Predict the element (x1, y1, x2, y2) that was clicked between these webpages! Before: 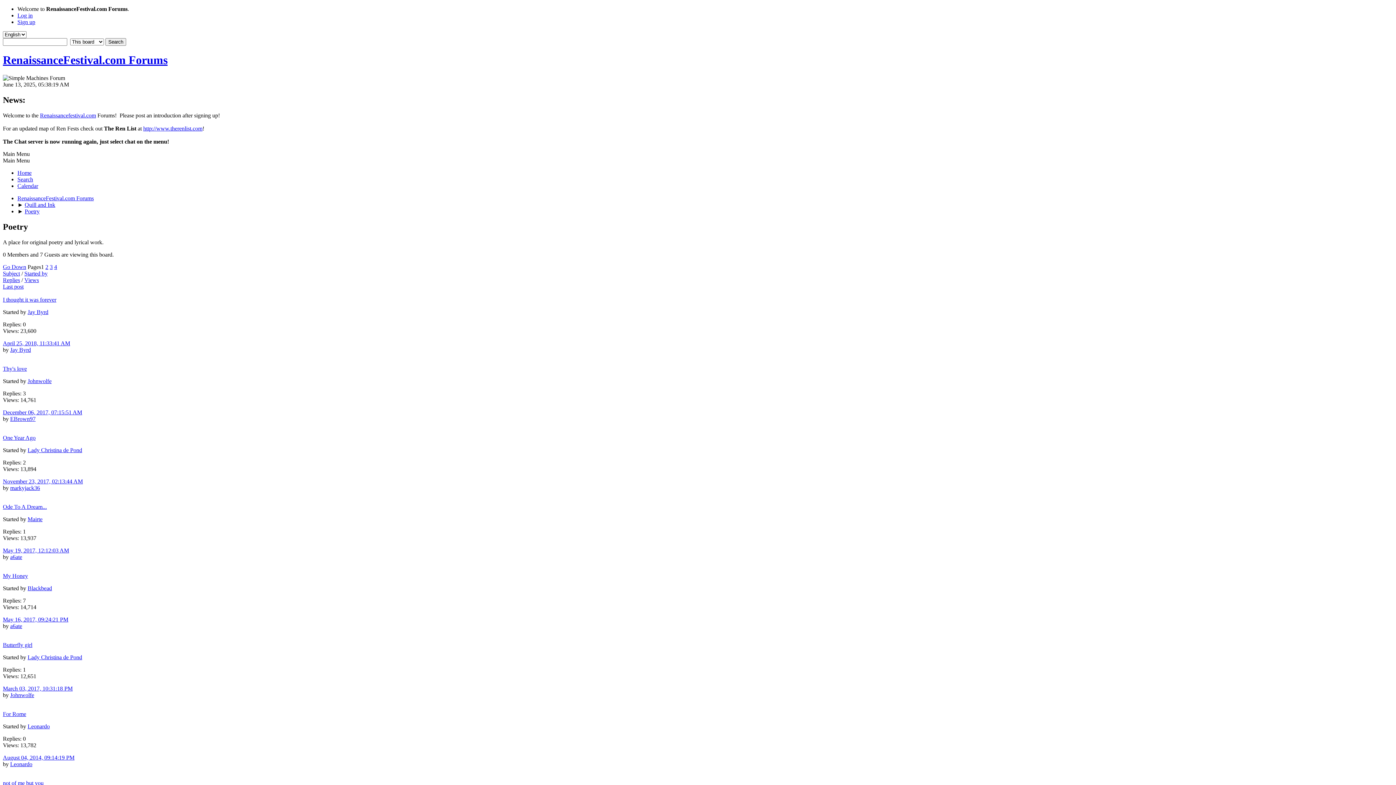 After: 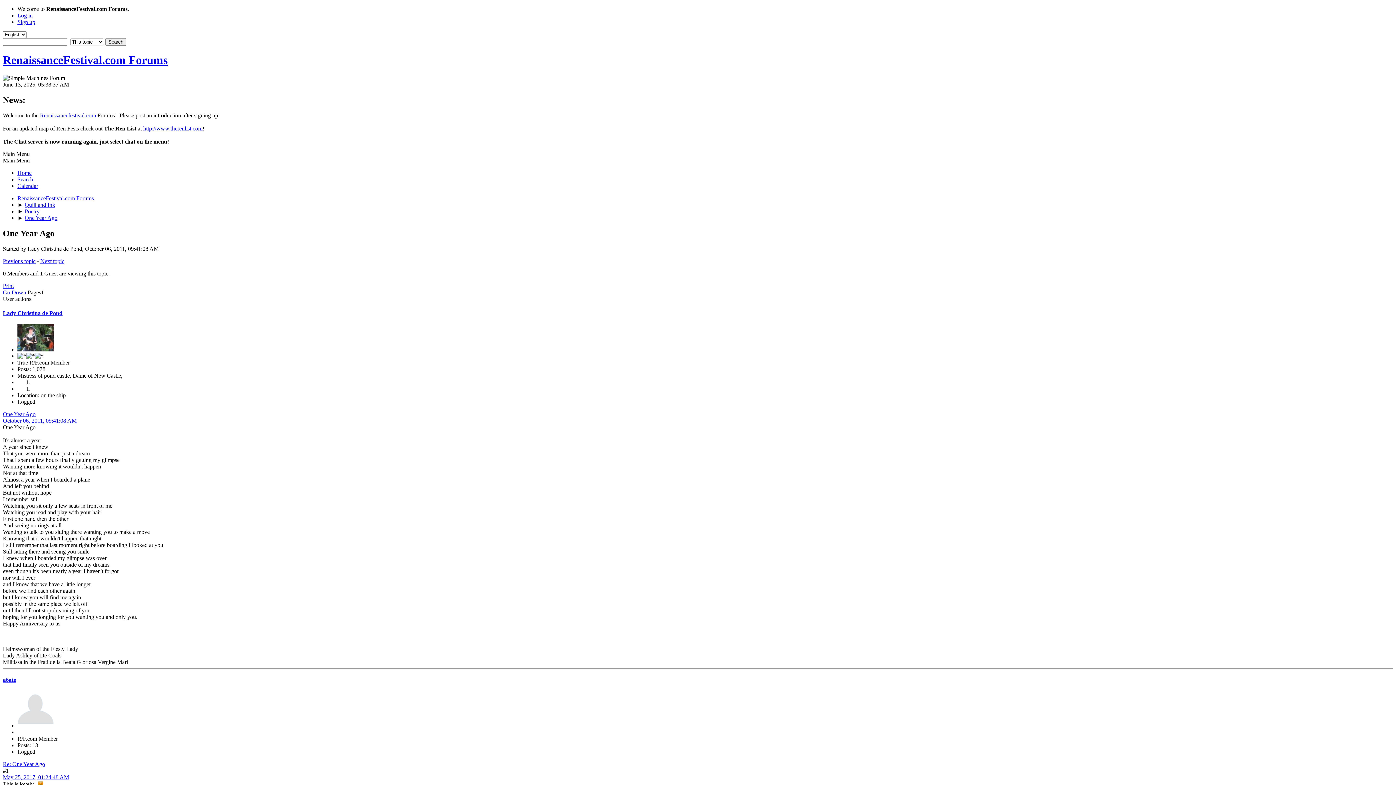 Action: label: One Year Ago bbox: (2, 434, 35, 440)